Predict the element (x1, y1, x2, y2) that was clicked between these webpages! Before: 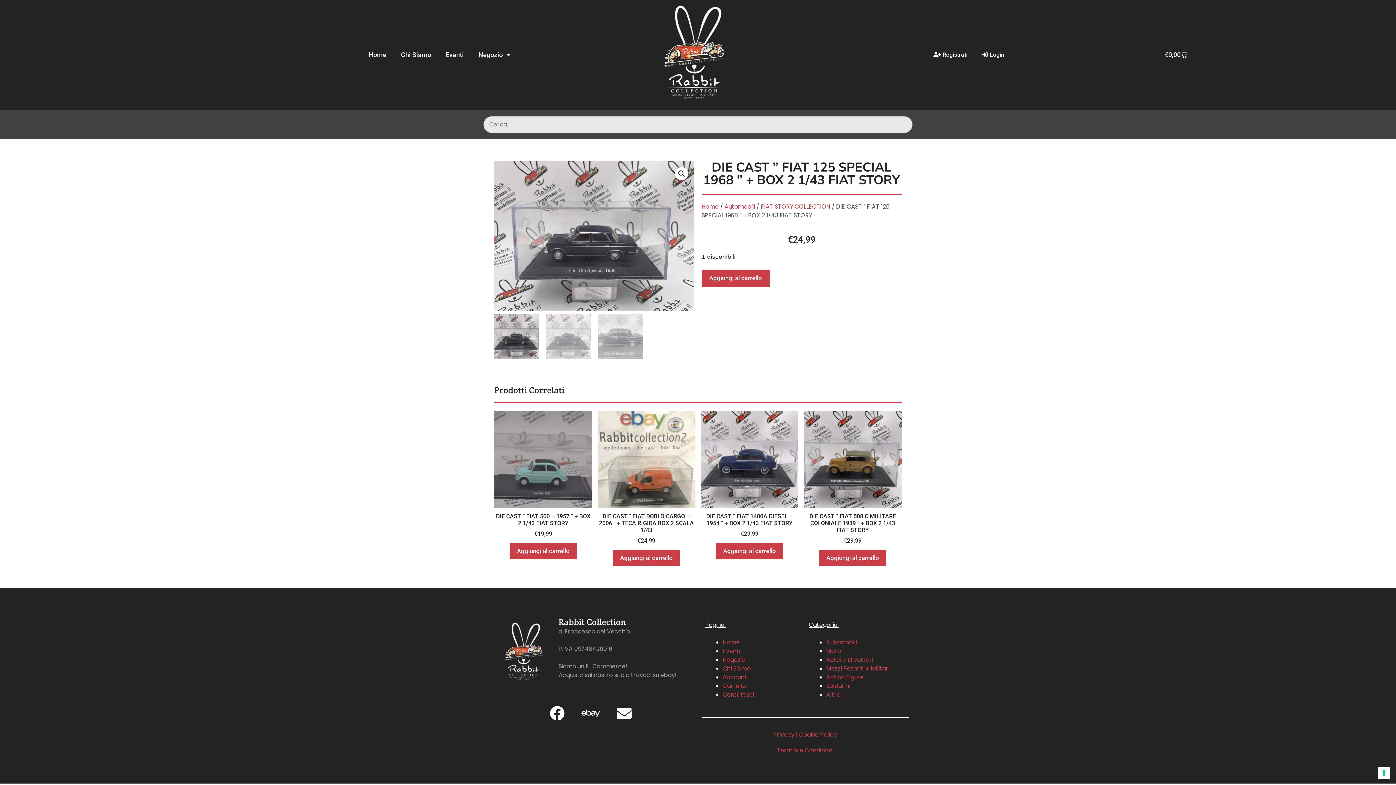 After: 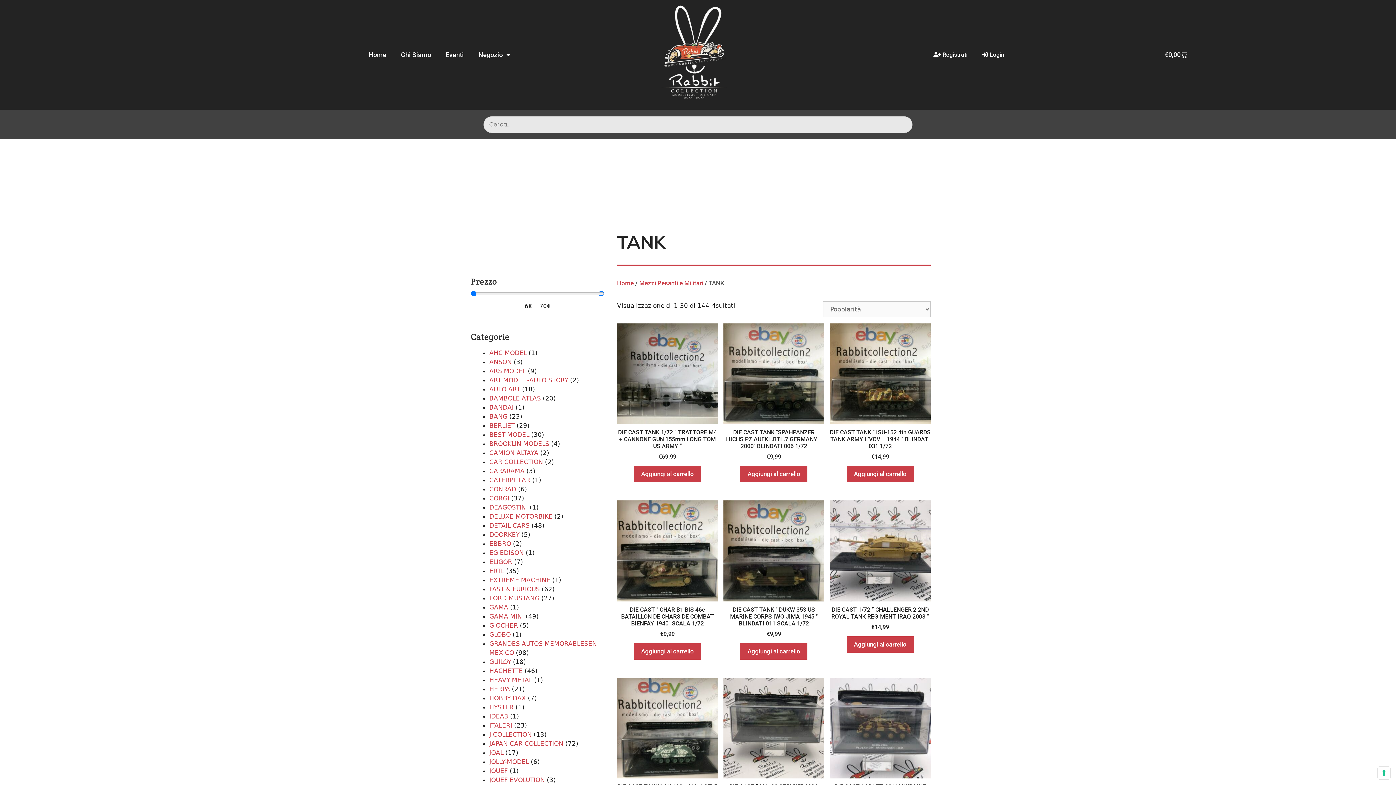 Action: label: Mezzi Pesanti e Militari bbox: (826, 664, 889, 673)